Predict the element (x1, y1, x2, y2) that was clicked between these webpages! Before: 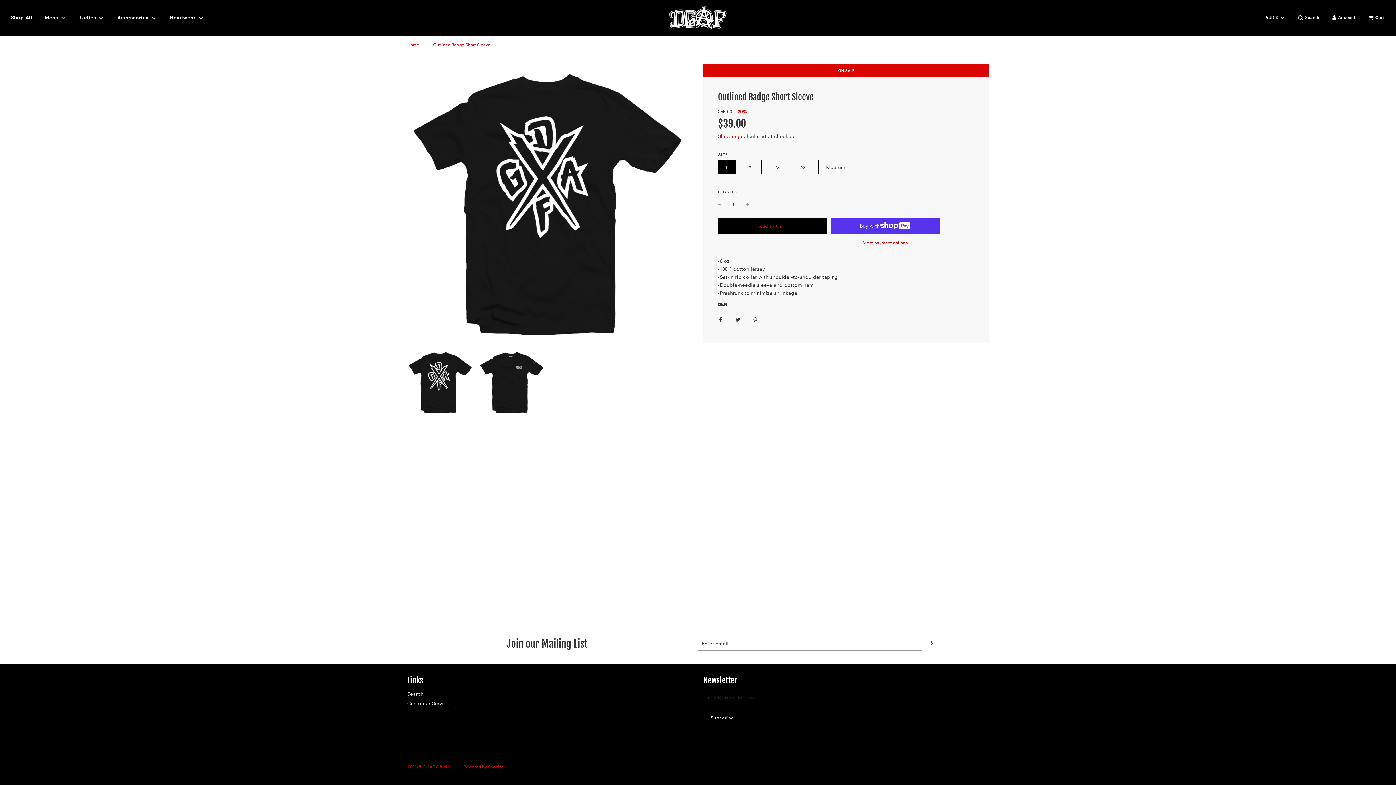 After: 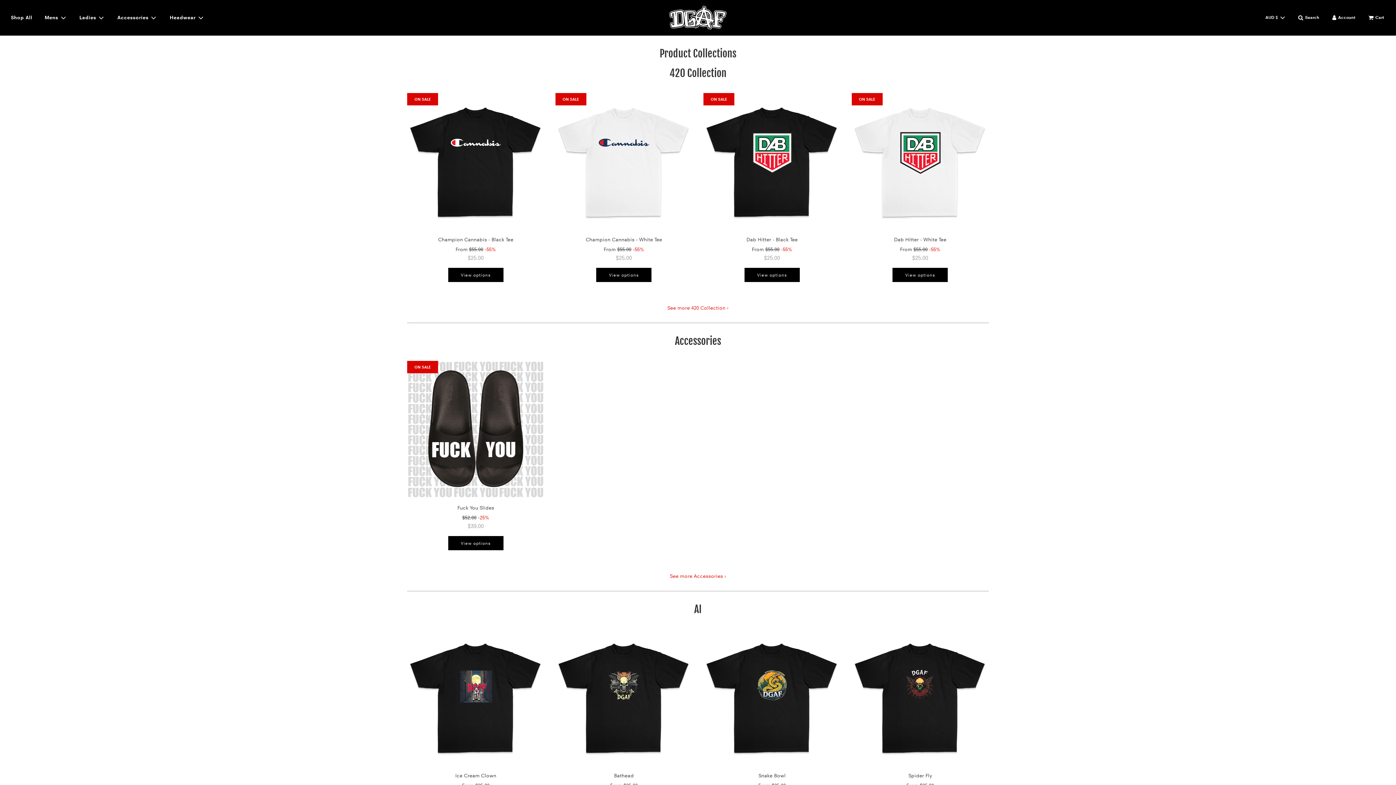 Action: label: Shop All bbox: (5, 8, 37, 27)